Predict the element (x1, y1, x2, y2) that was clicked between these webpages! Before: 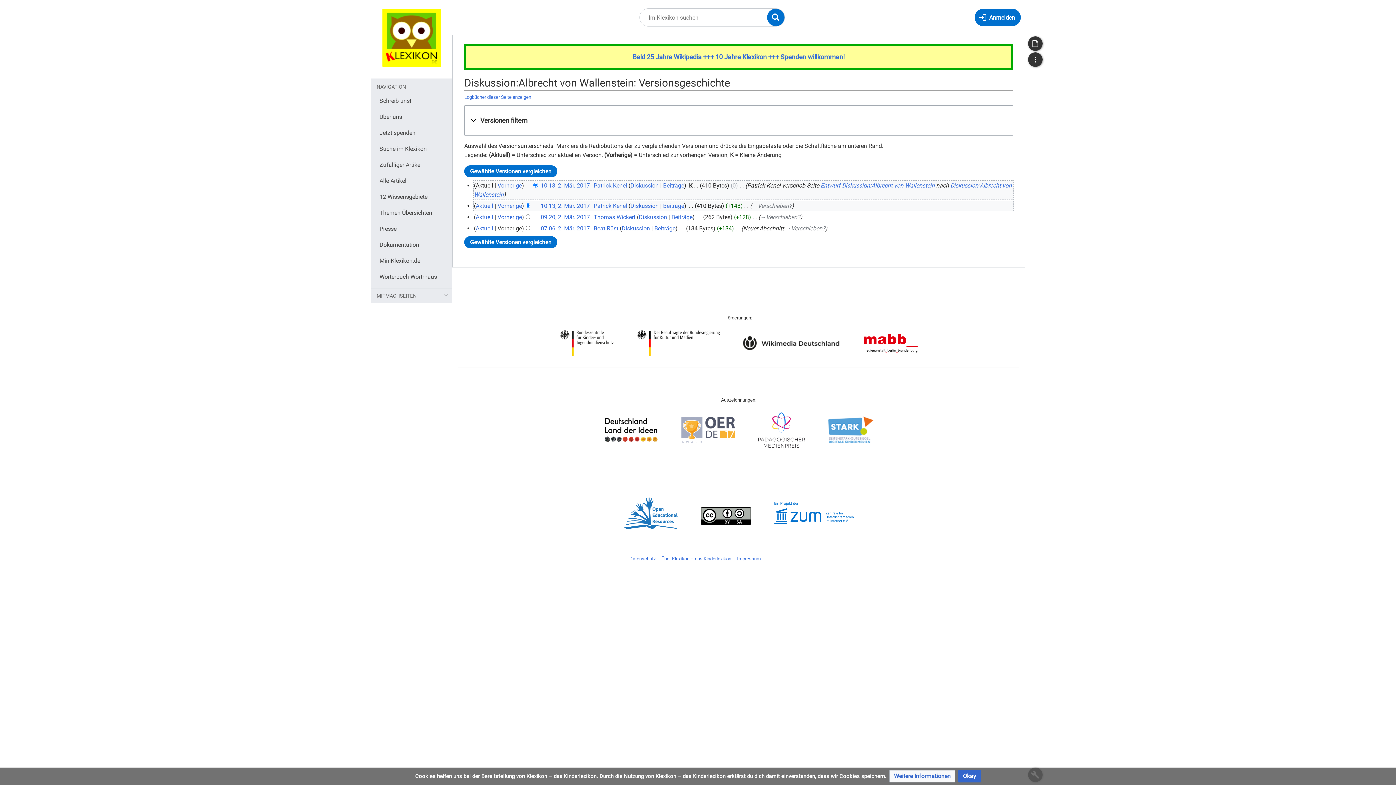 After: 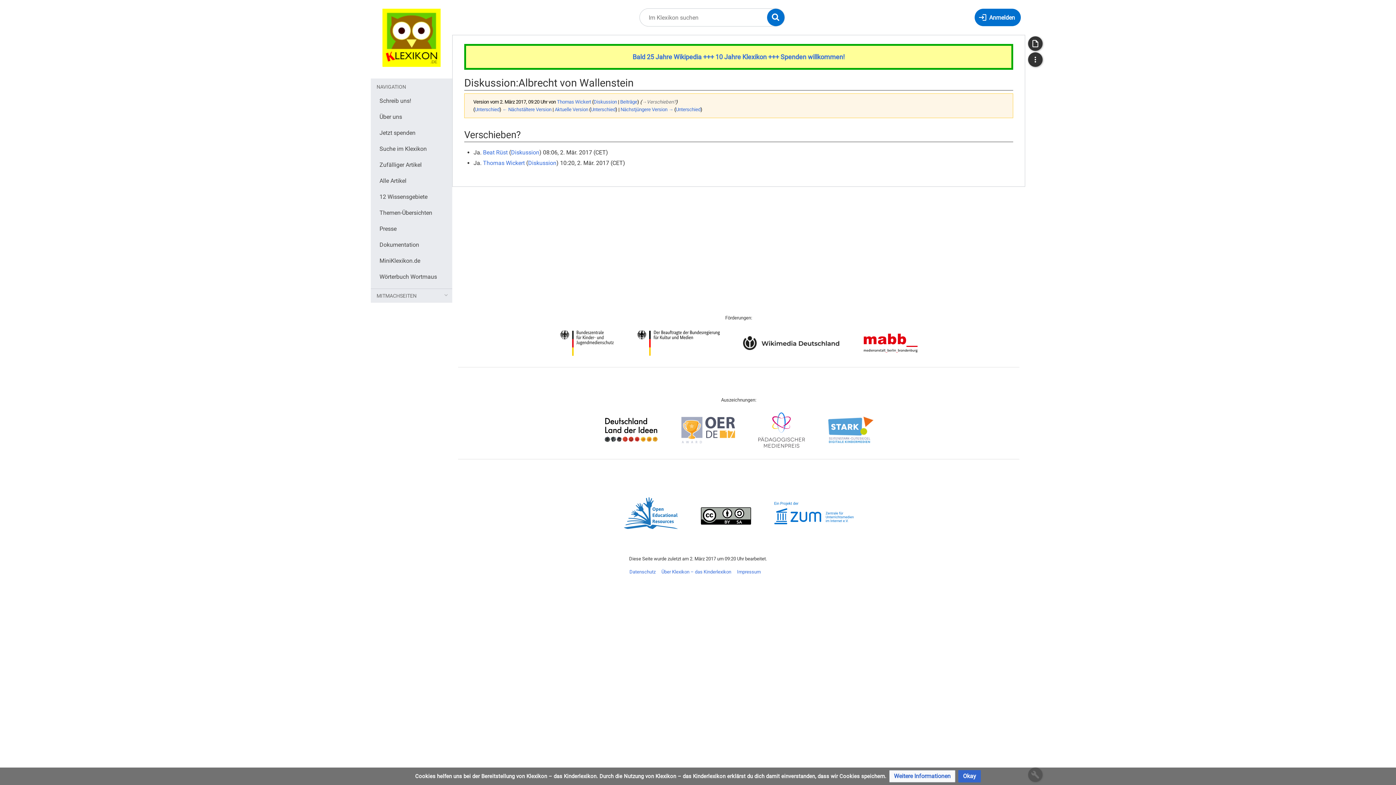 Action: bbox: (540, 213, 590, 220) label: 09:20, 2. Mär. 2017